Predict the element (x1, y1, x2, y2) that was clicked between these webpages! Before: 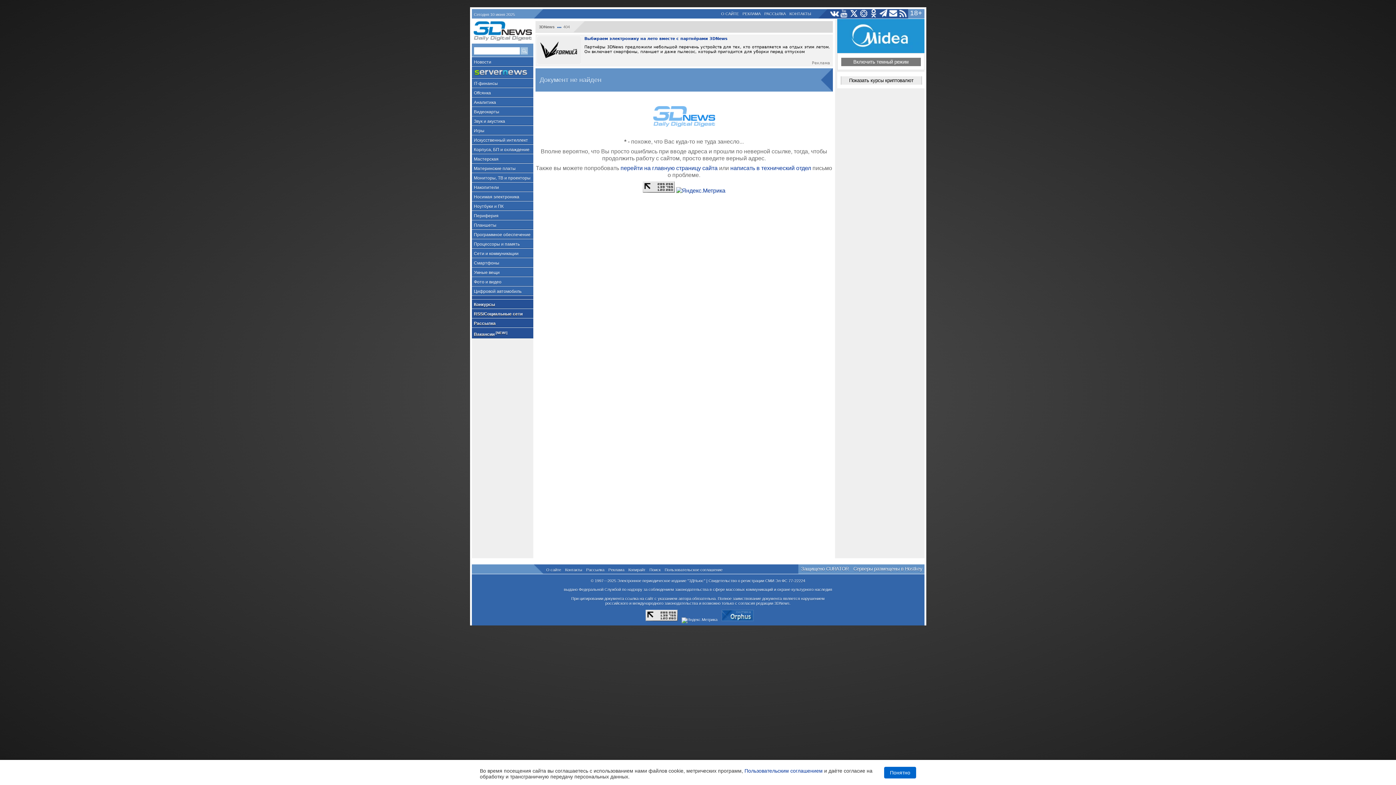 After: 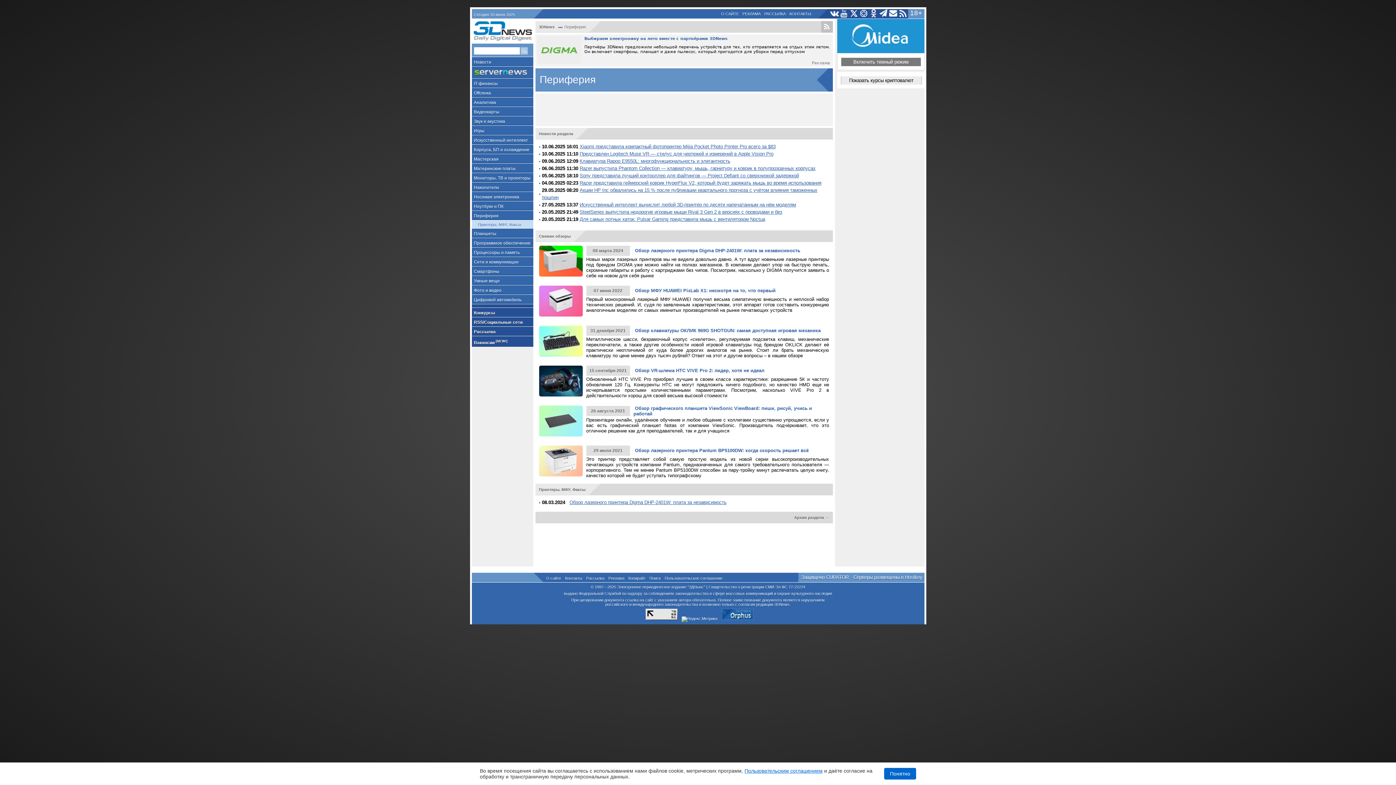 Action: label: Периферия bbox: (471, 210, 533, 220)